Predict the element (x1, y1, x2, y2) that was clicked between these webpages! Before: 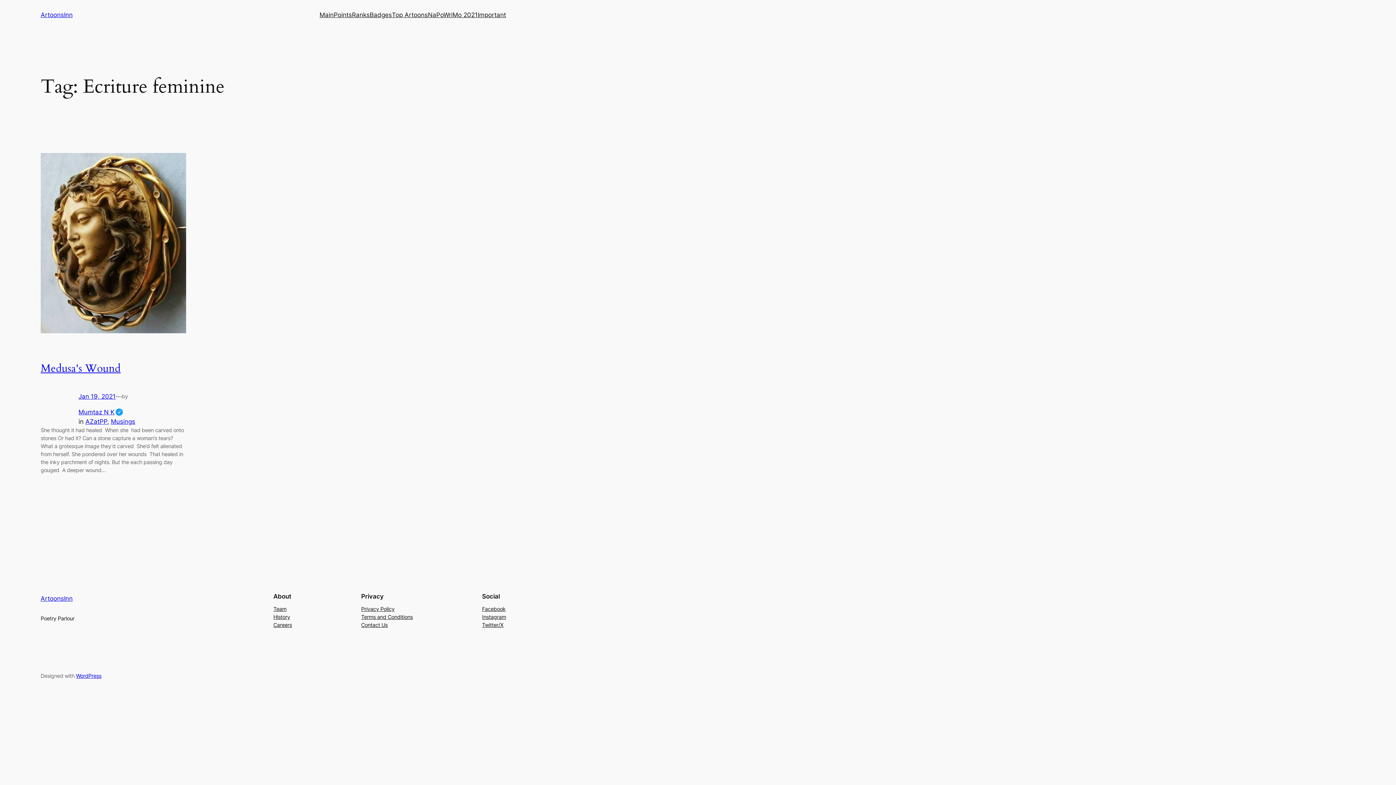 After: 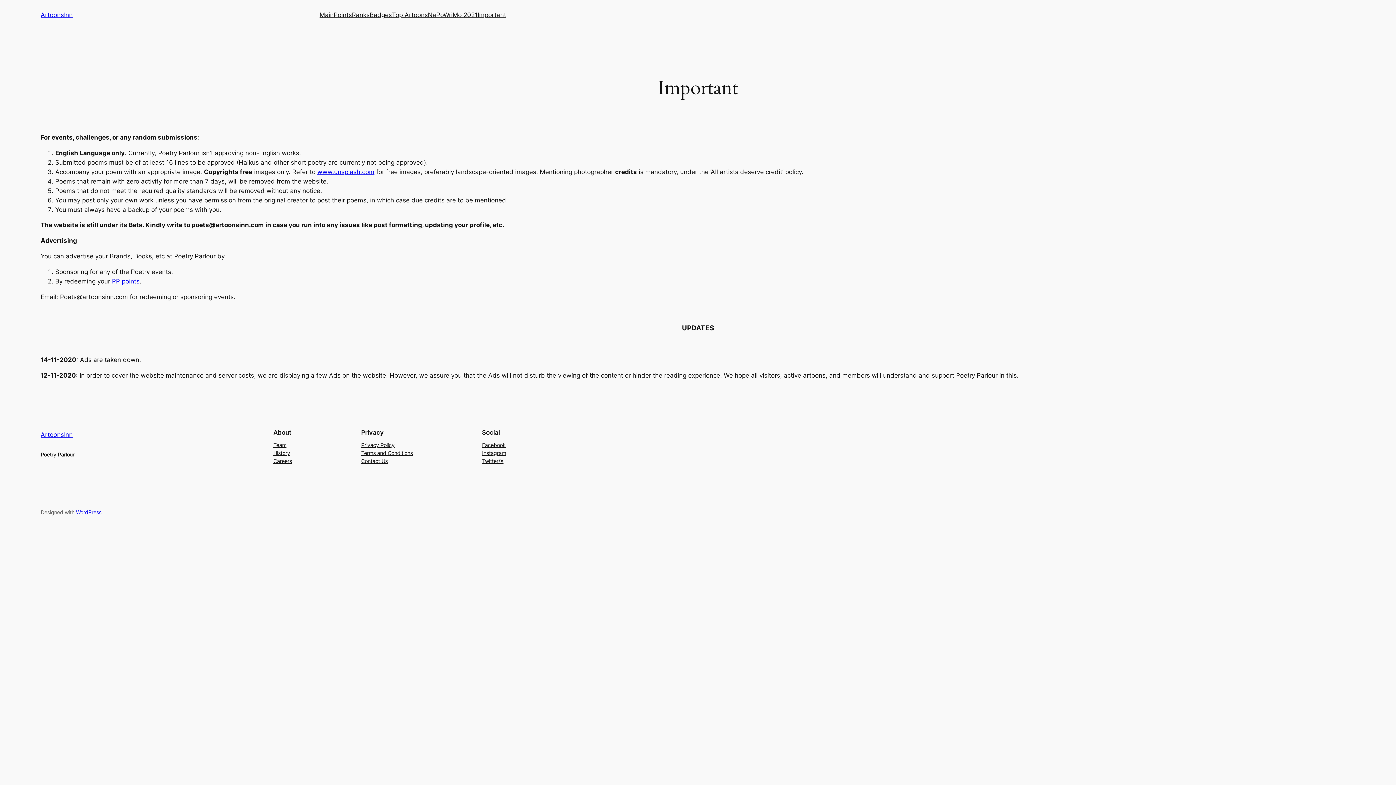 Action: bbox: (477, 10, 506, 19) label: Important